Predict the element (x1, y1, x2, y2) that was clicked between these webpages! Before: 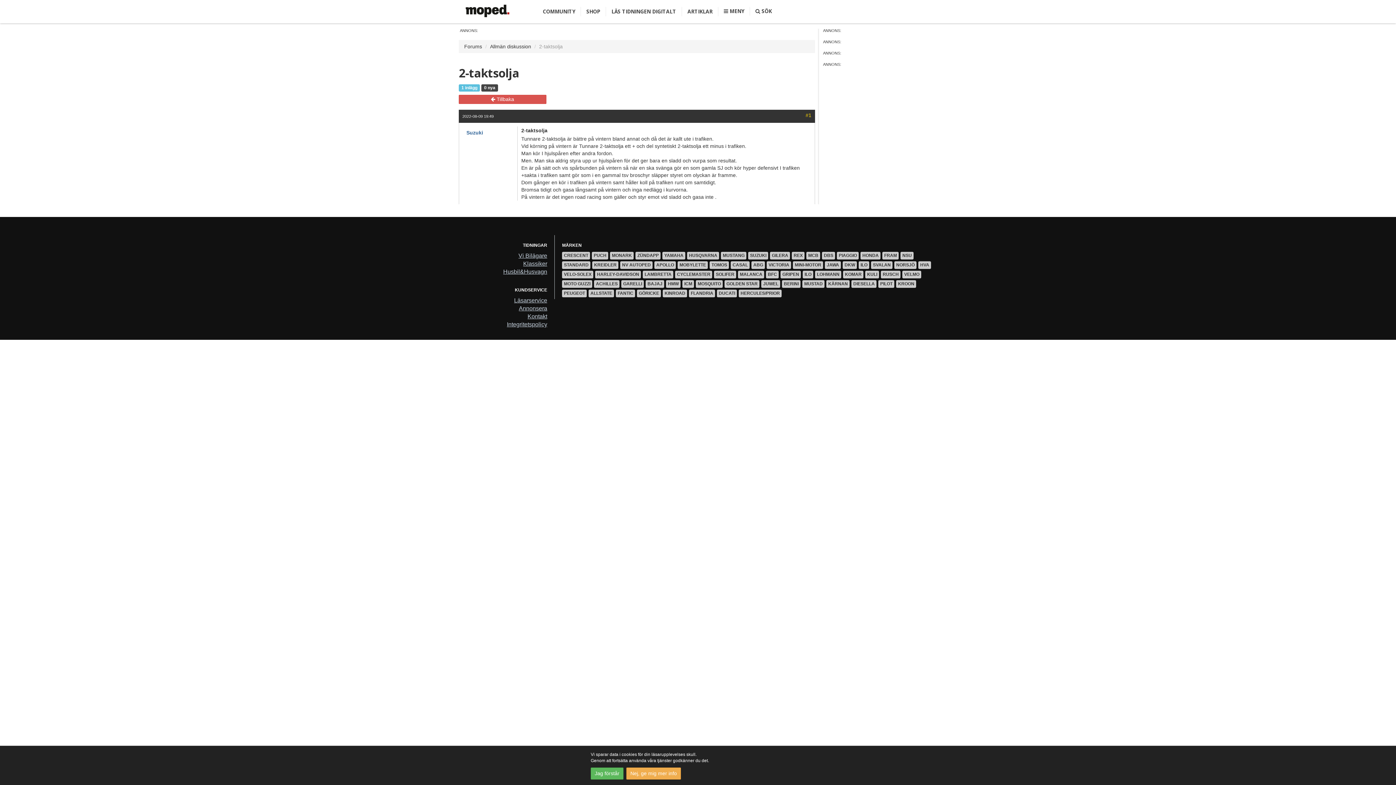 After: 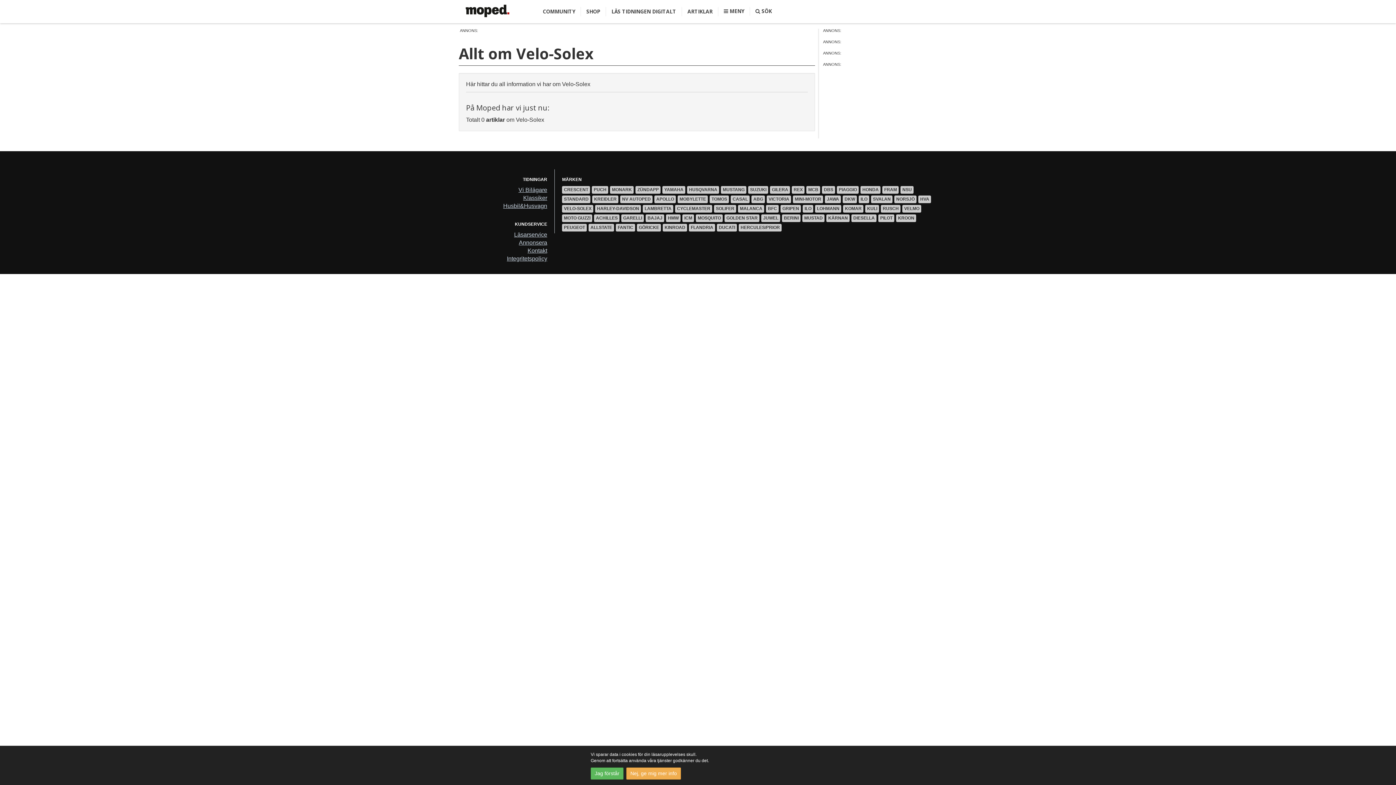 Action: label: VELO-SOLEX bbox: (562, 270, 593, 278)